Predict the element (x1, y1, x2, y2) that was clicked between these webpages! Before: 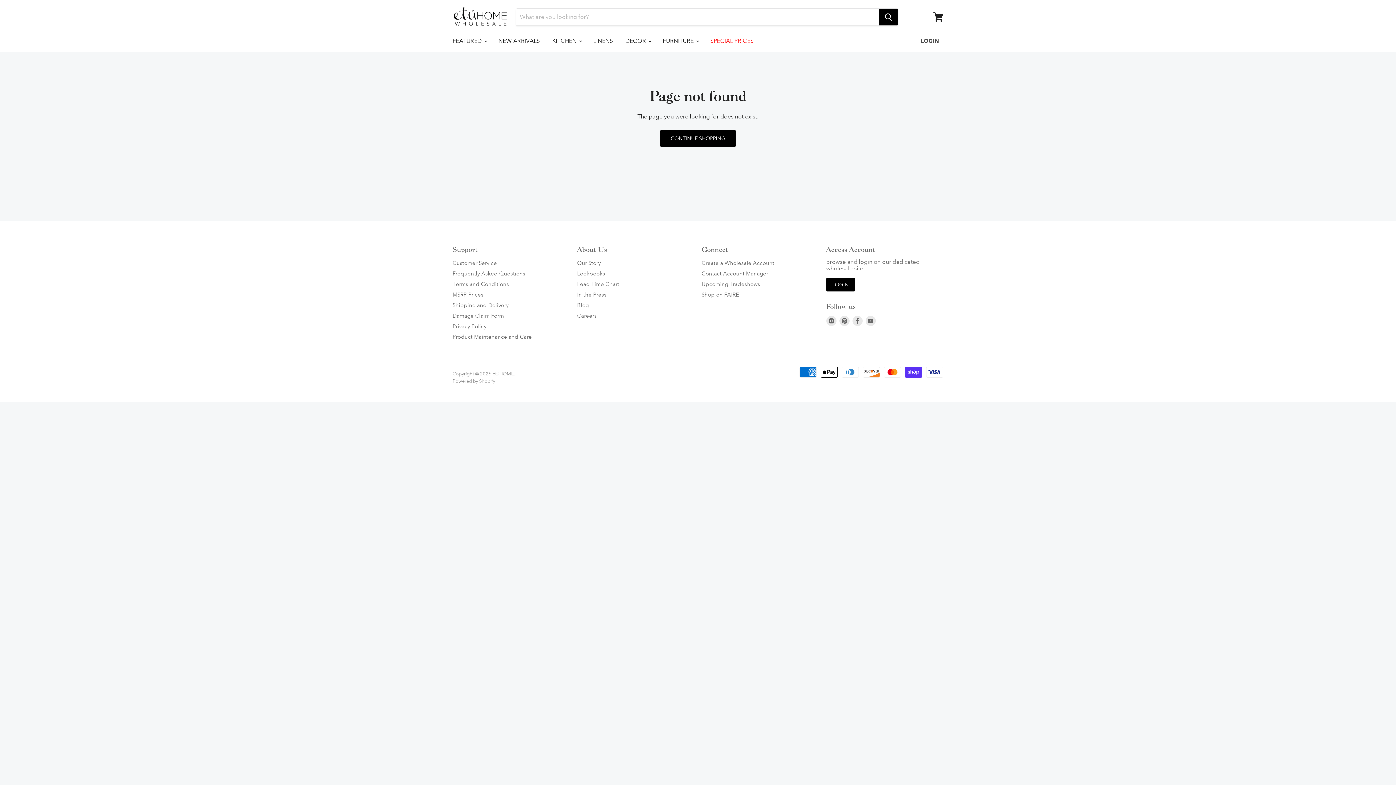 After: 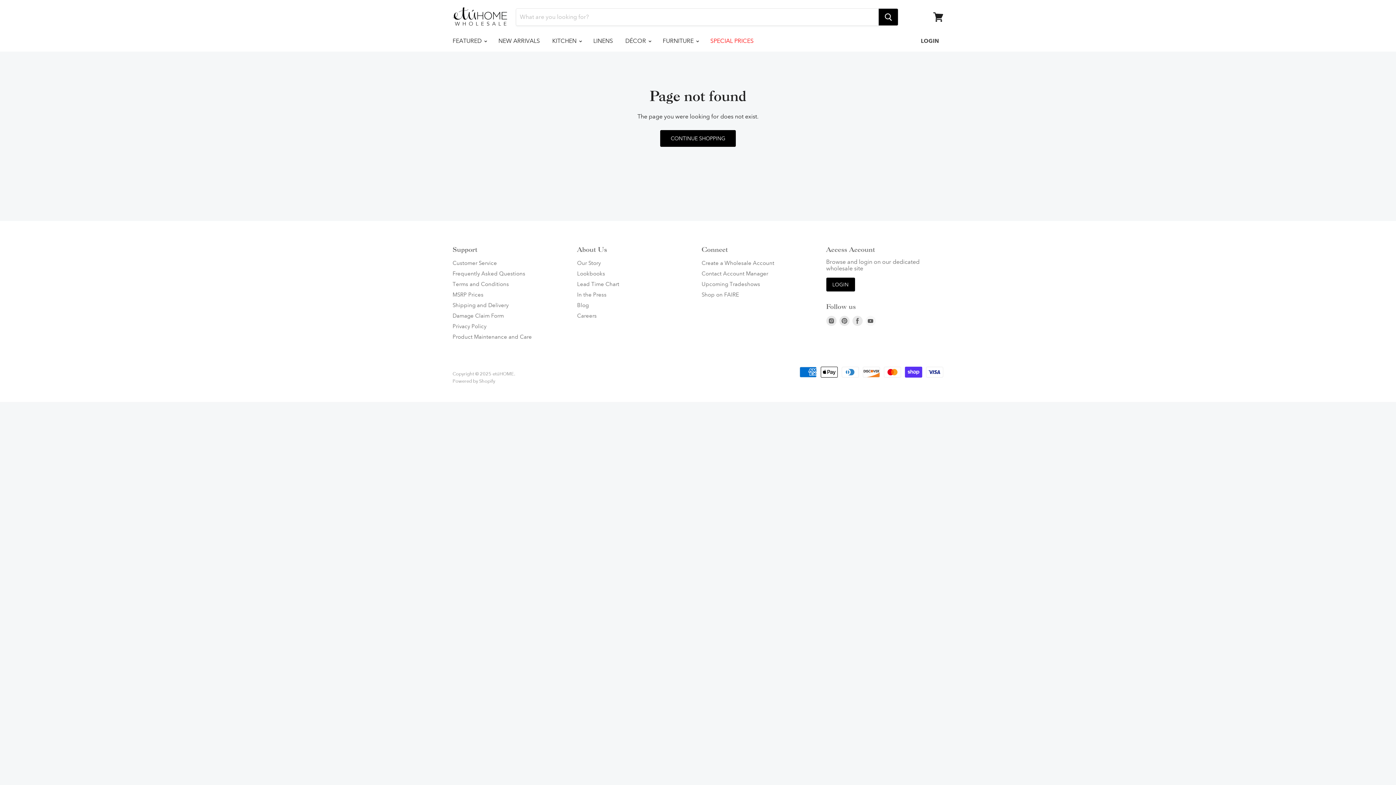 Action: bbox: (864, 314, 877, 327) label: Find us on Youtube